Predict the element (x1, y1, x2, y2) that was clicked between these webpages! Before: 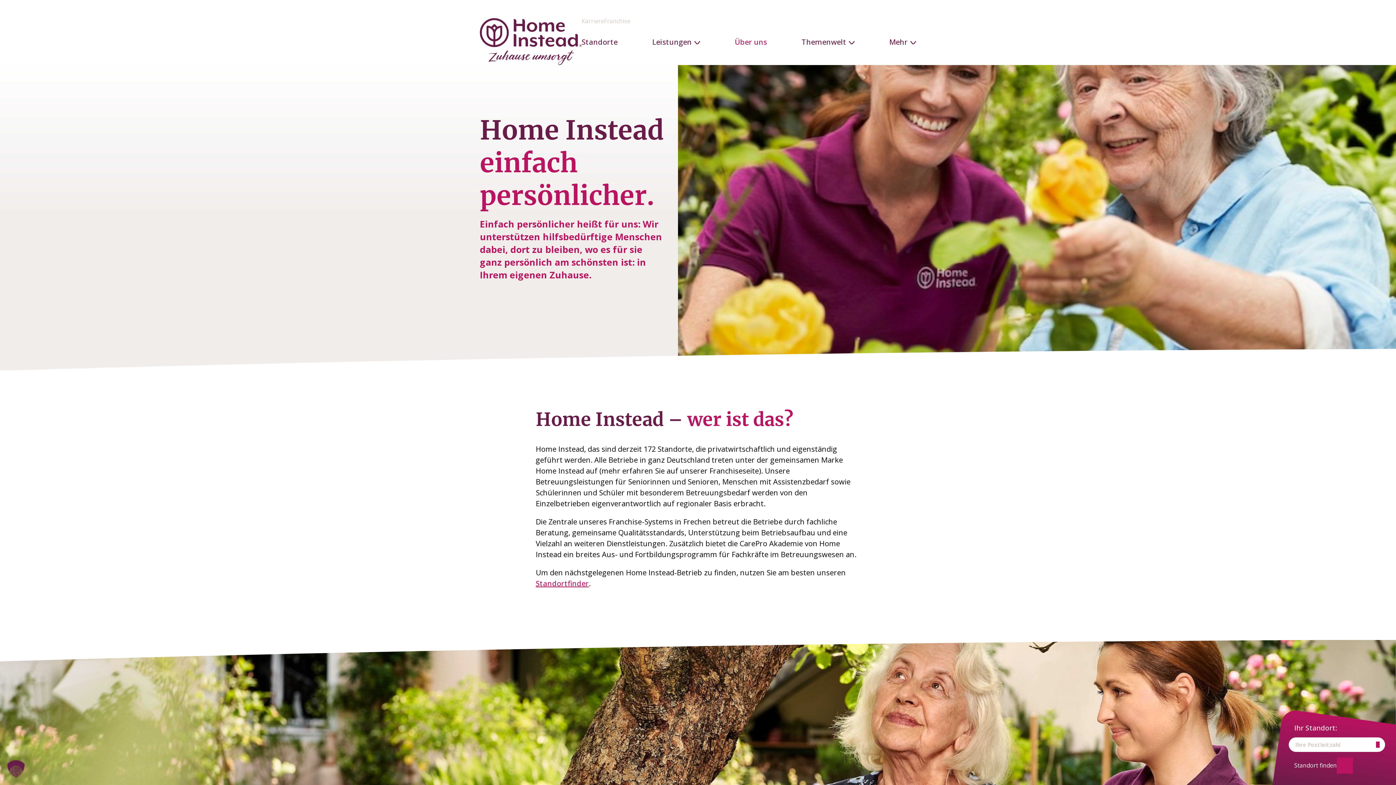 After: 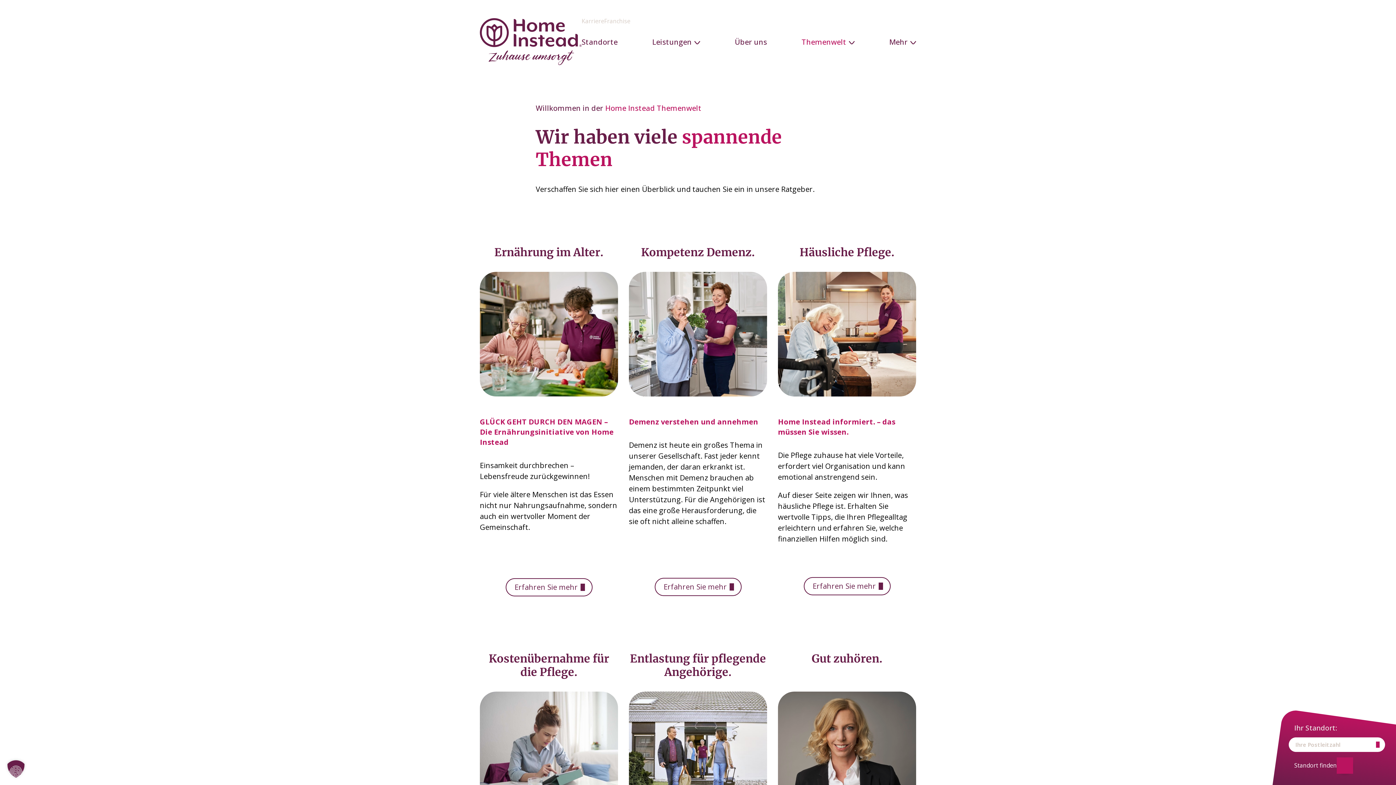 Action: label: Themenwelt bbox: (801, 34, 854, 49)